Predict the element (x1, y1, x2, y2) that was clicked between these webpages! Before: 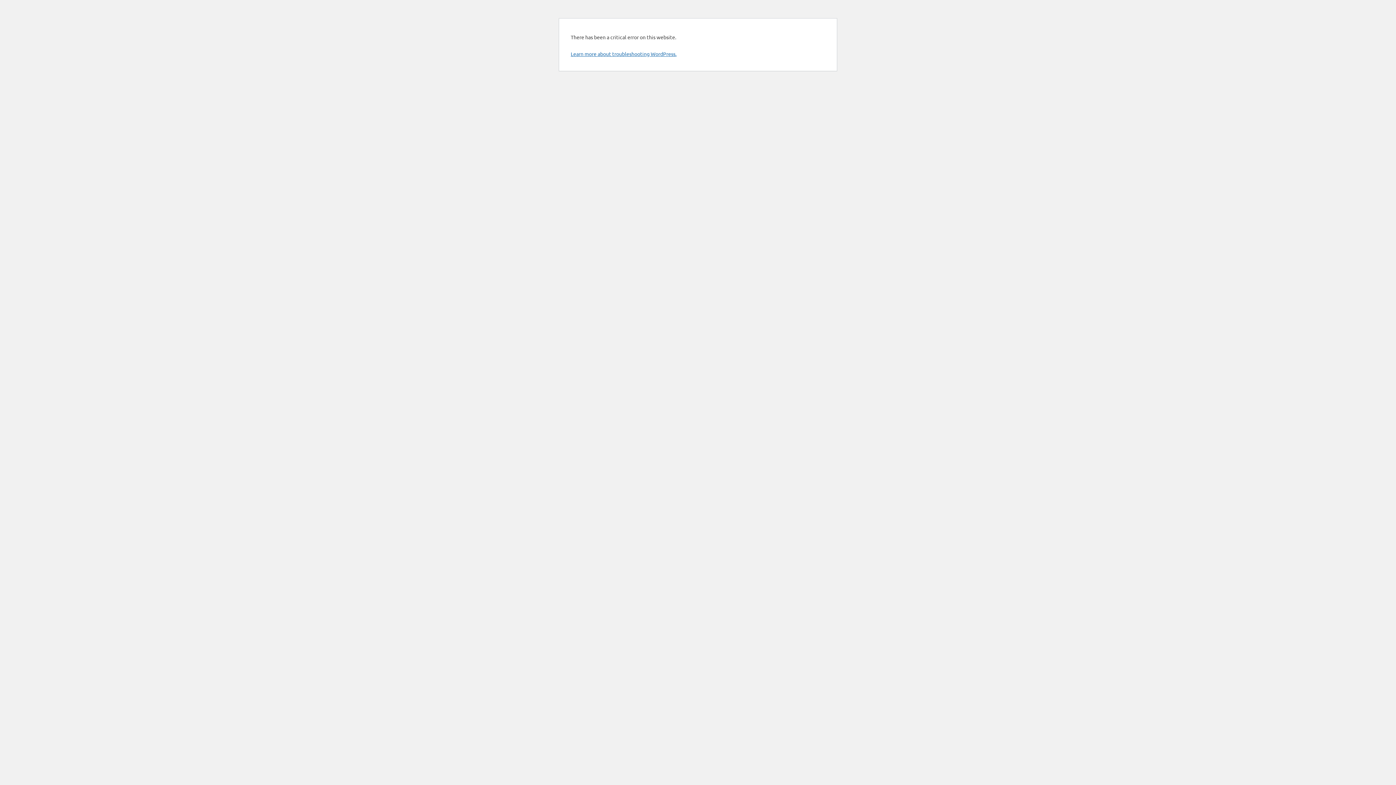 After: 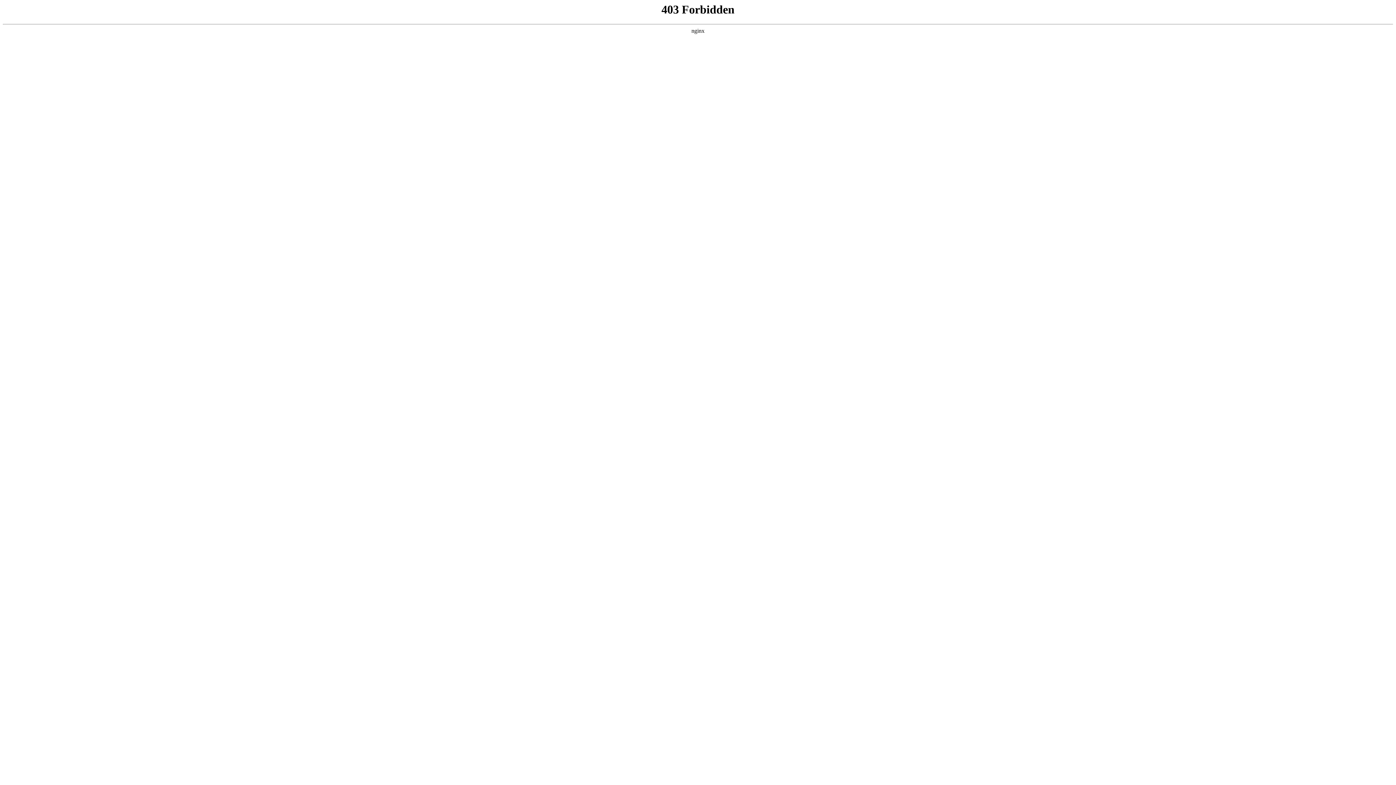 Action: label: Learn more about troubleshooting WordPress. bbox: (570, 50, 676, 57)